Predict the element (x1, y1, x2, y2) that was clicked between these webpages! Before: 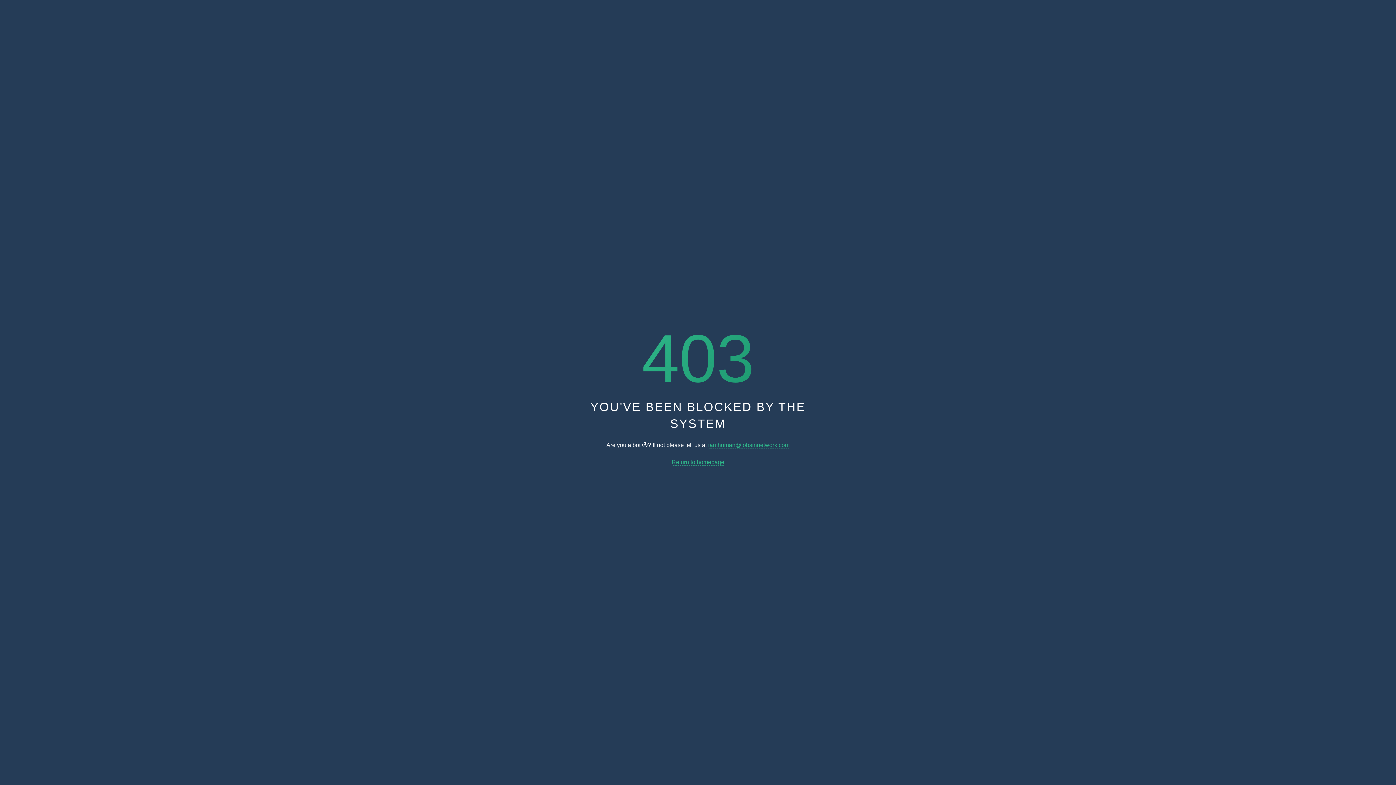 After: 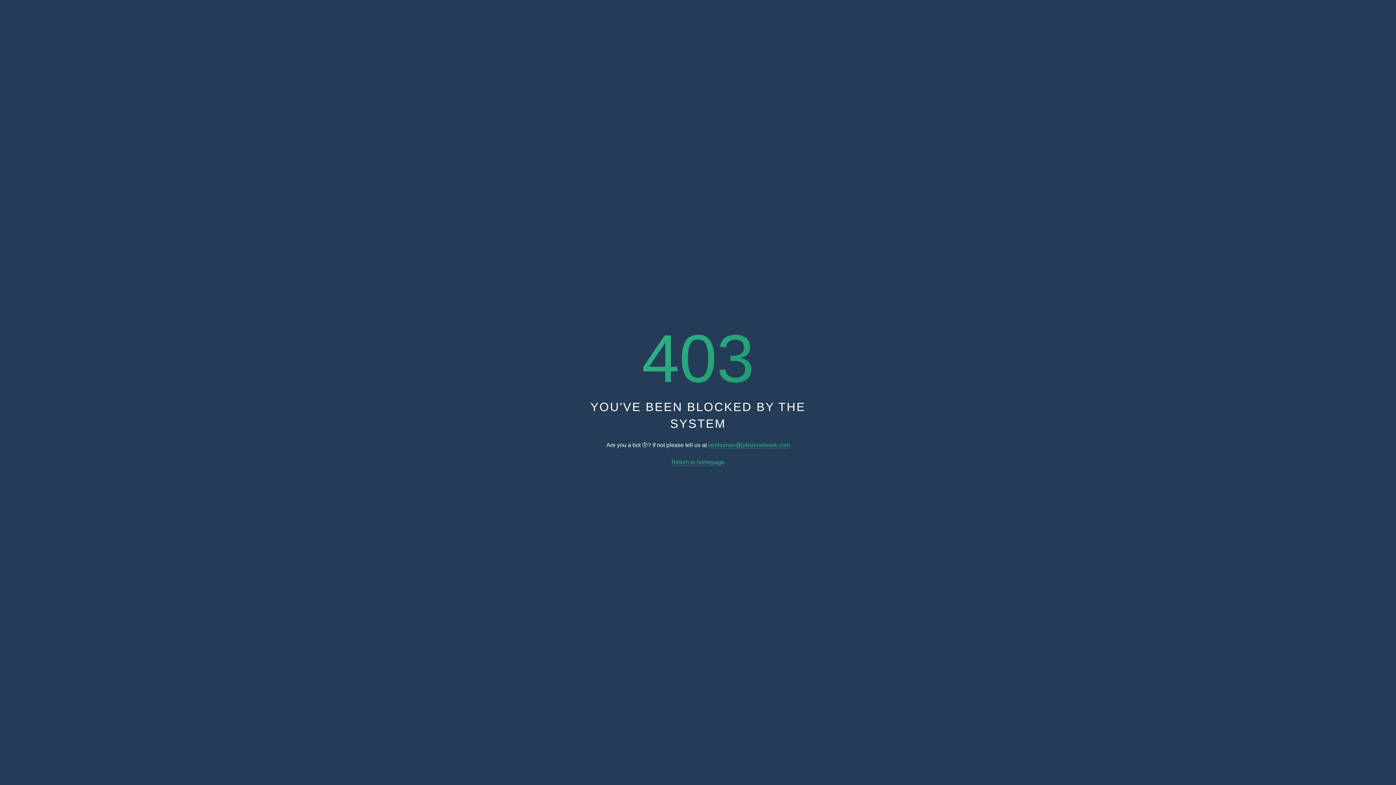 Action: label: iamhuman@jobsinnetwork.com bbox: (708, 442, 789, 448)